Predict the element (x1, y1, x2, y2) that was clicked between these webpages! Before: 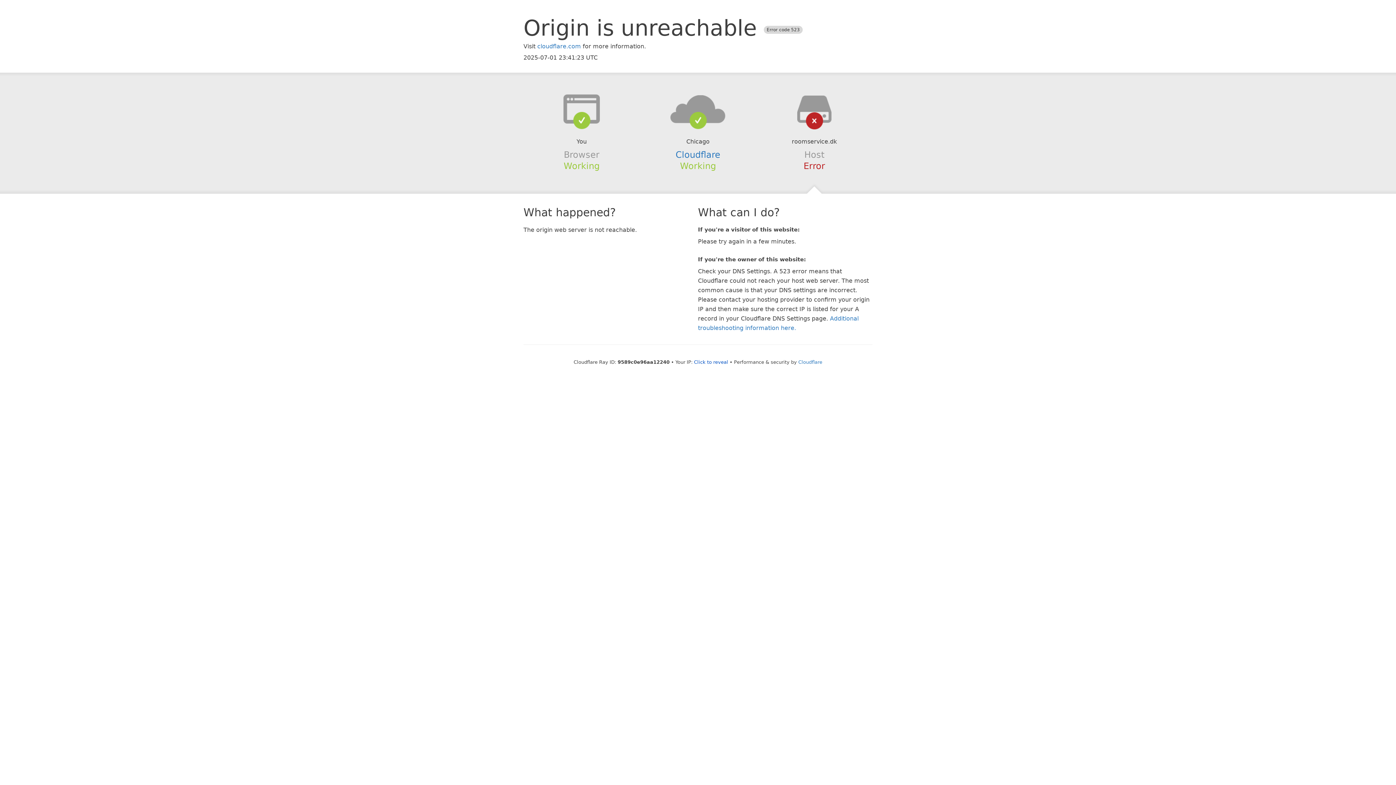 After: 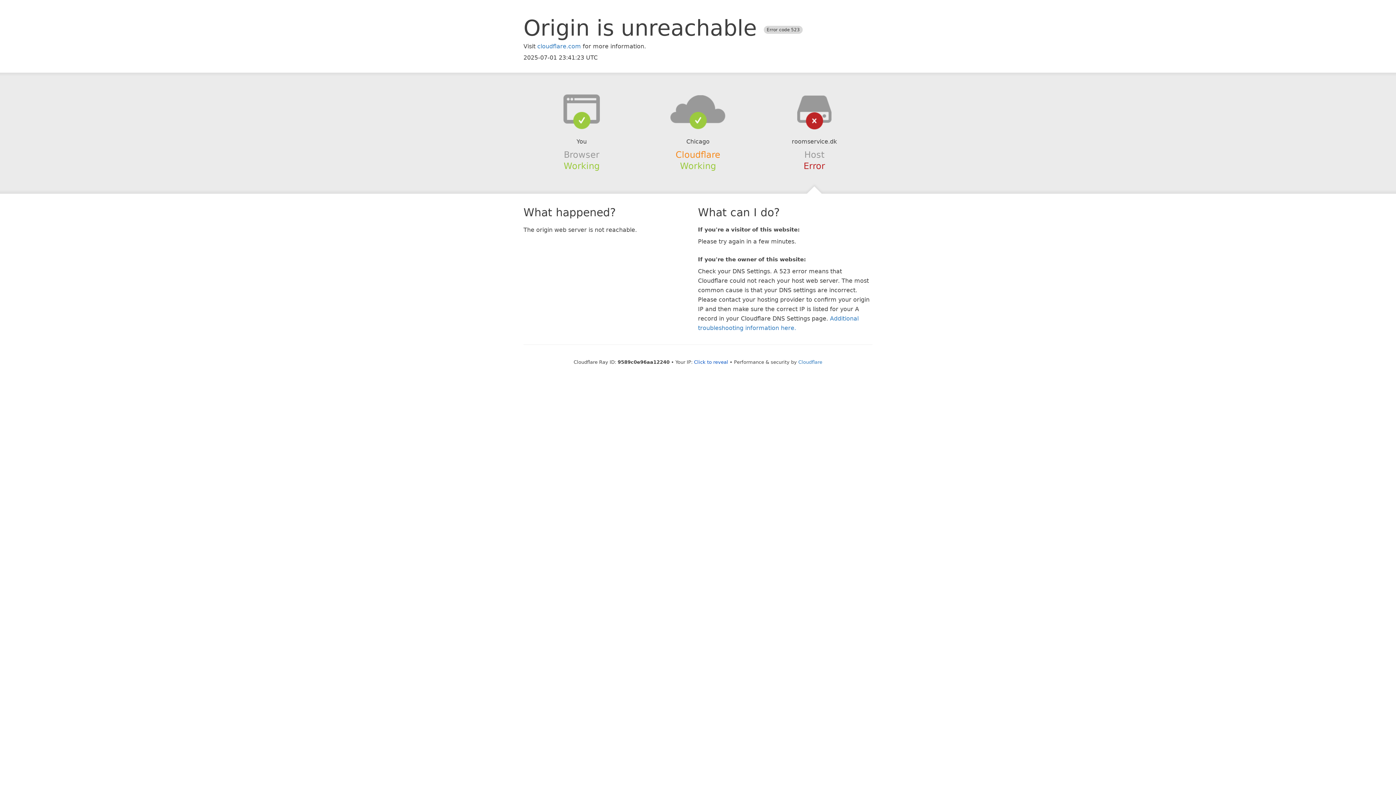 Action: bbox: (675, 149, 720, 159) label: Cloudflare